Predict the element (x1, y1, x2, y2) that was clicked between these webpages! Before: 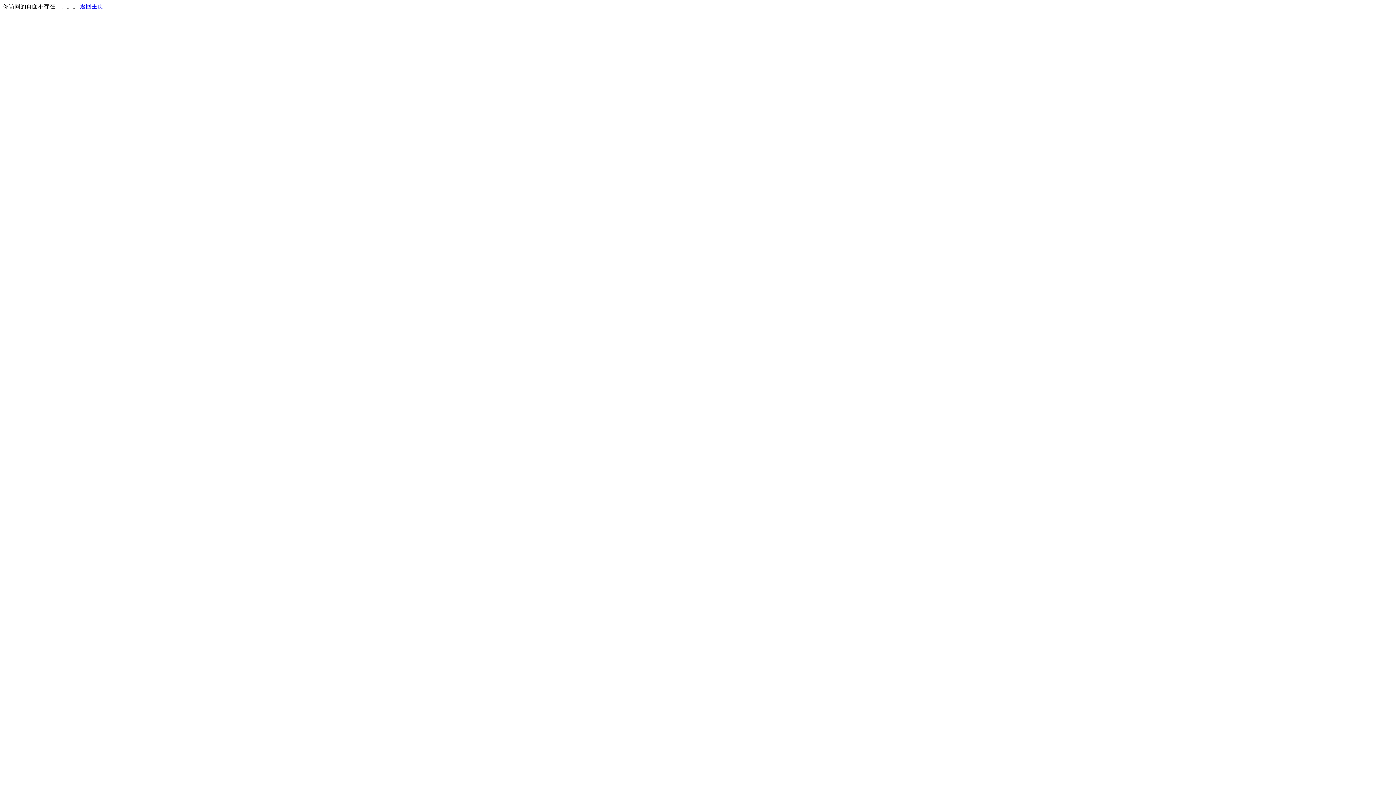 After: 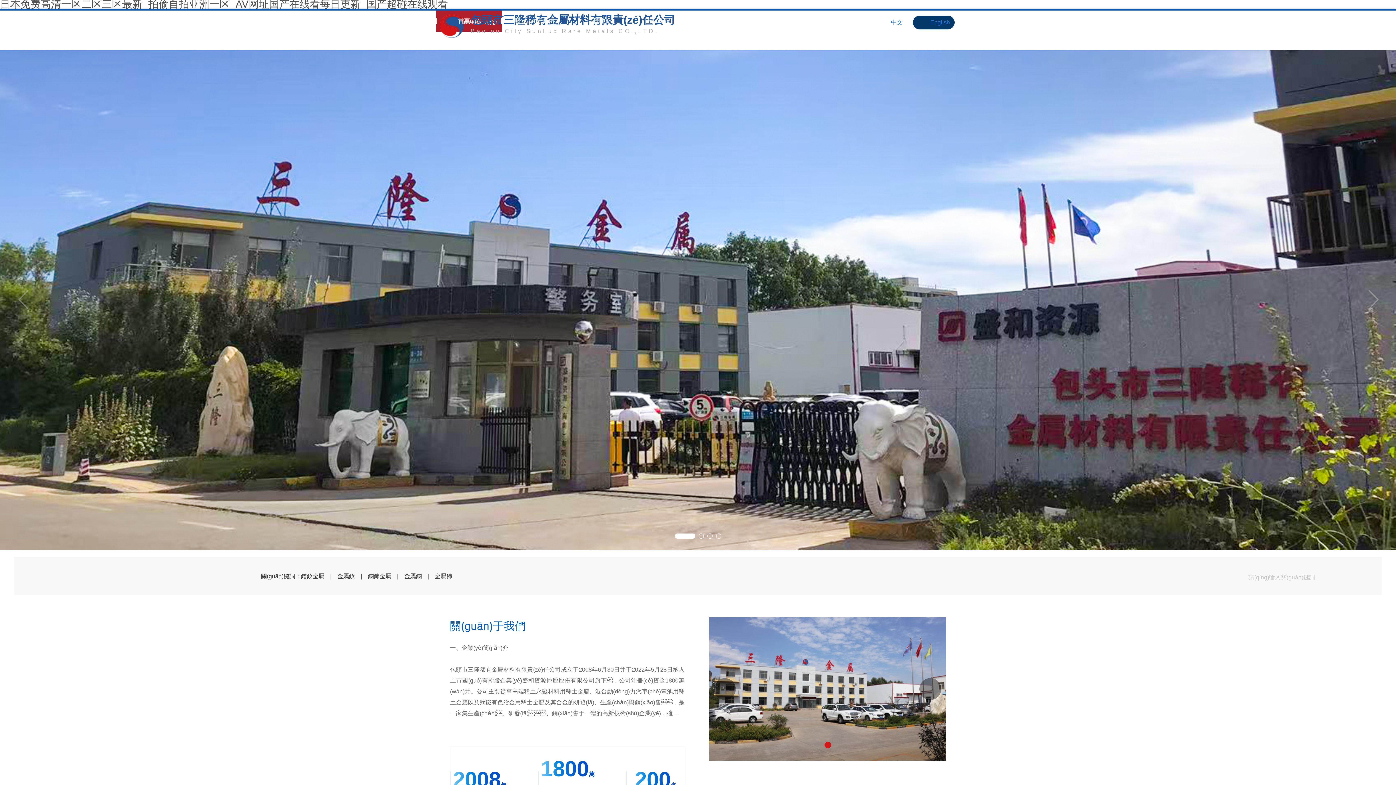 Action: label: 返回主页 bbox: (80, 3, 103, 9)